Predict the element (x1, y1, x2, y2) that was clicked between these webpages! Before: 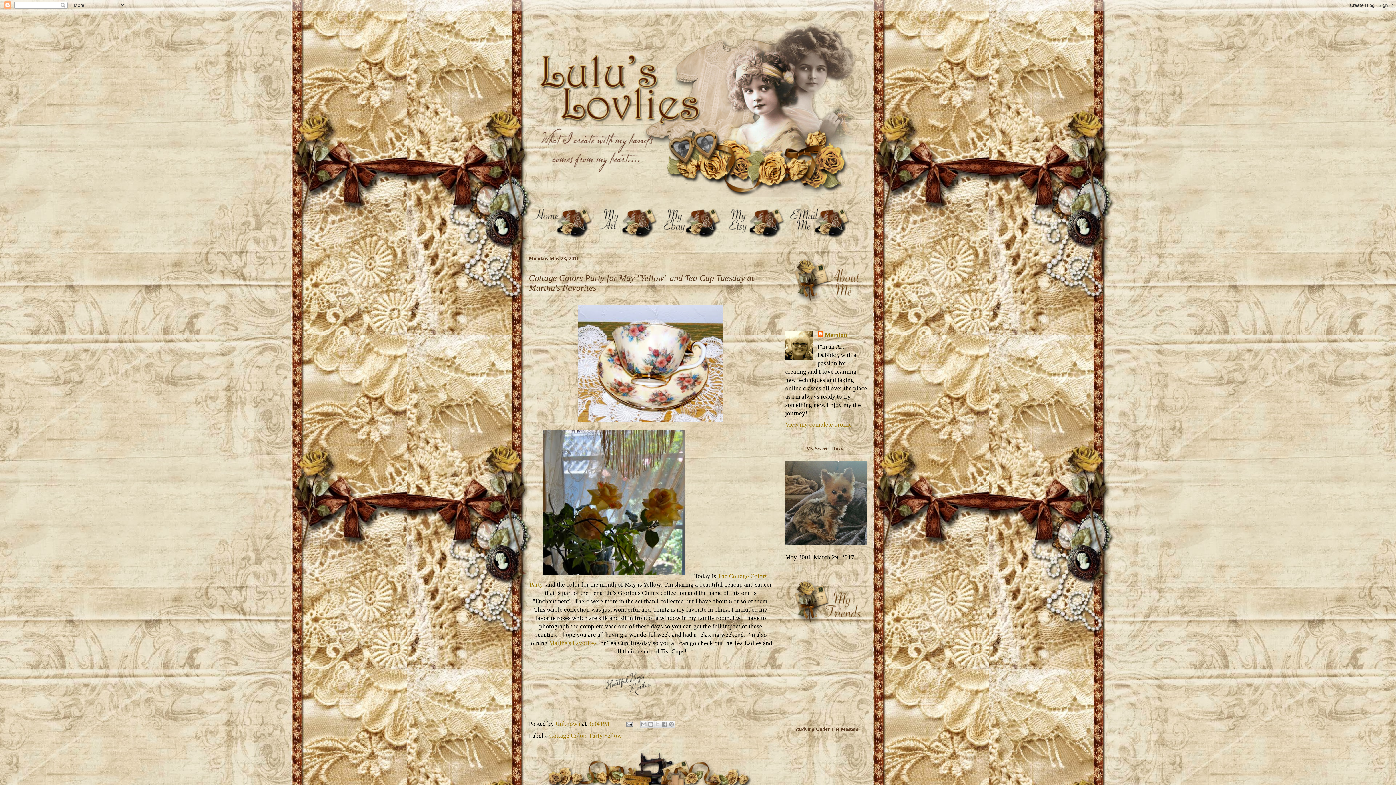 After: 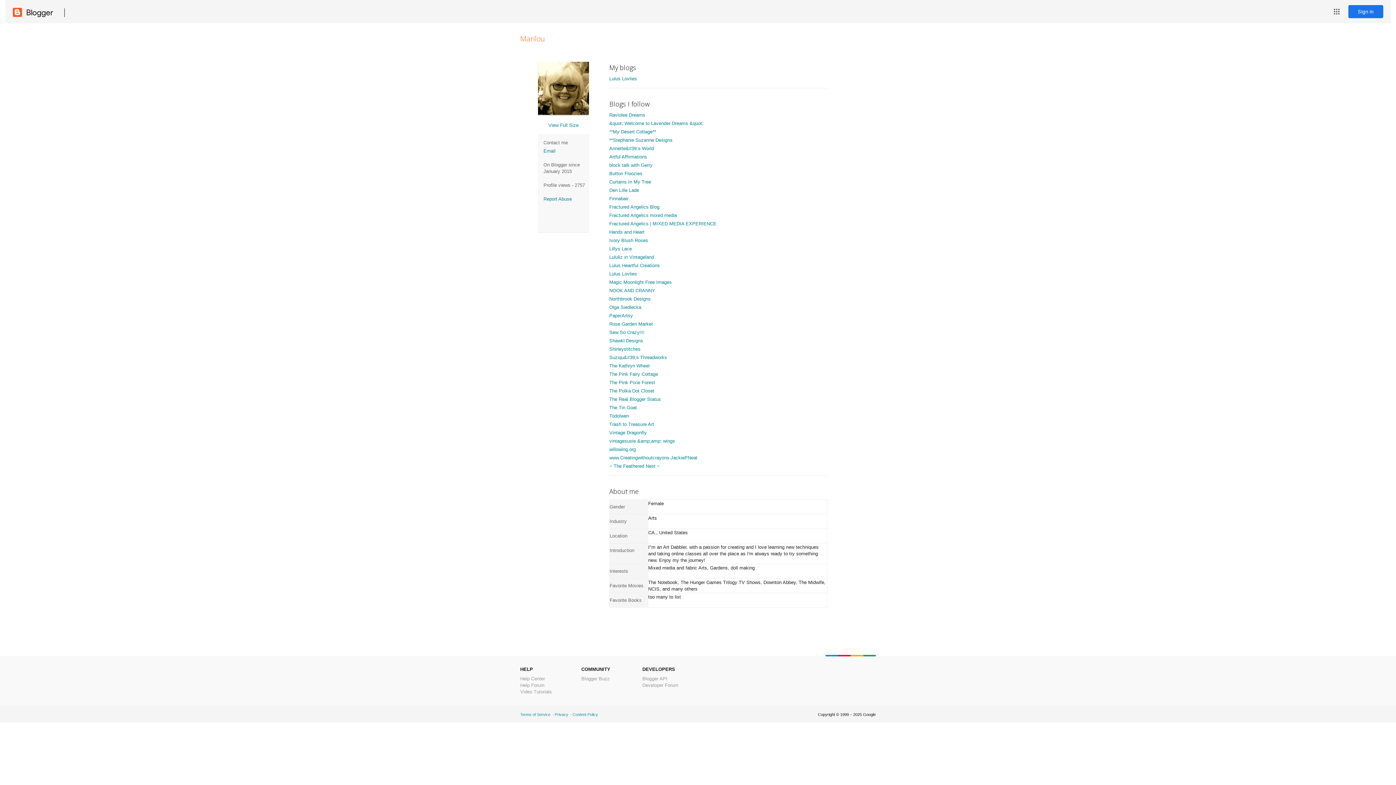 Action: bbox: (817, 330, 847, 339) label: Marilou